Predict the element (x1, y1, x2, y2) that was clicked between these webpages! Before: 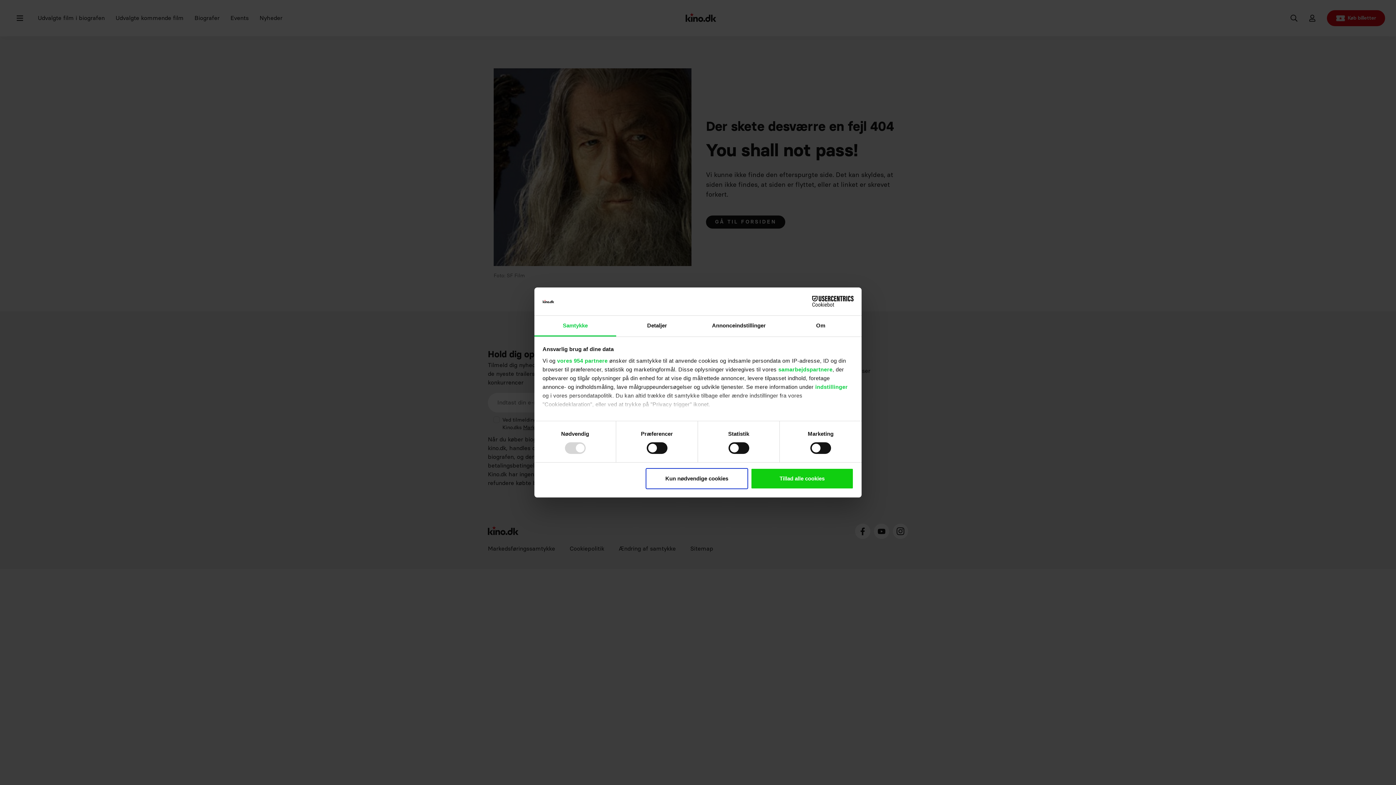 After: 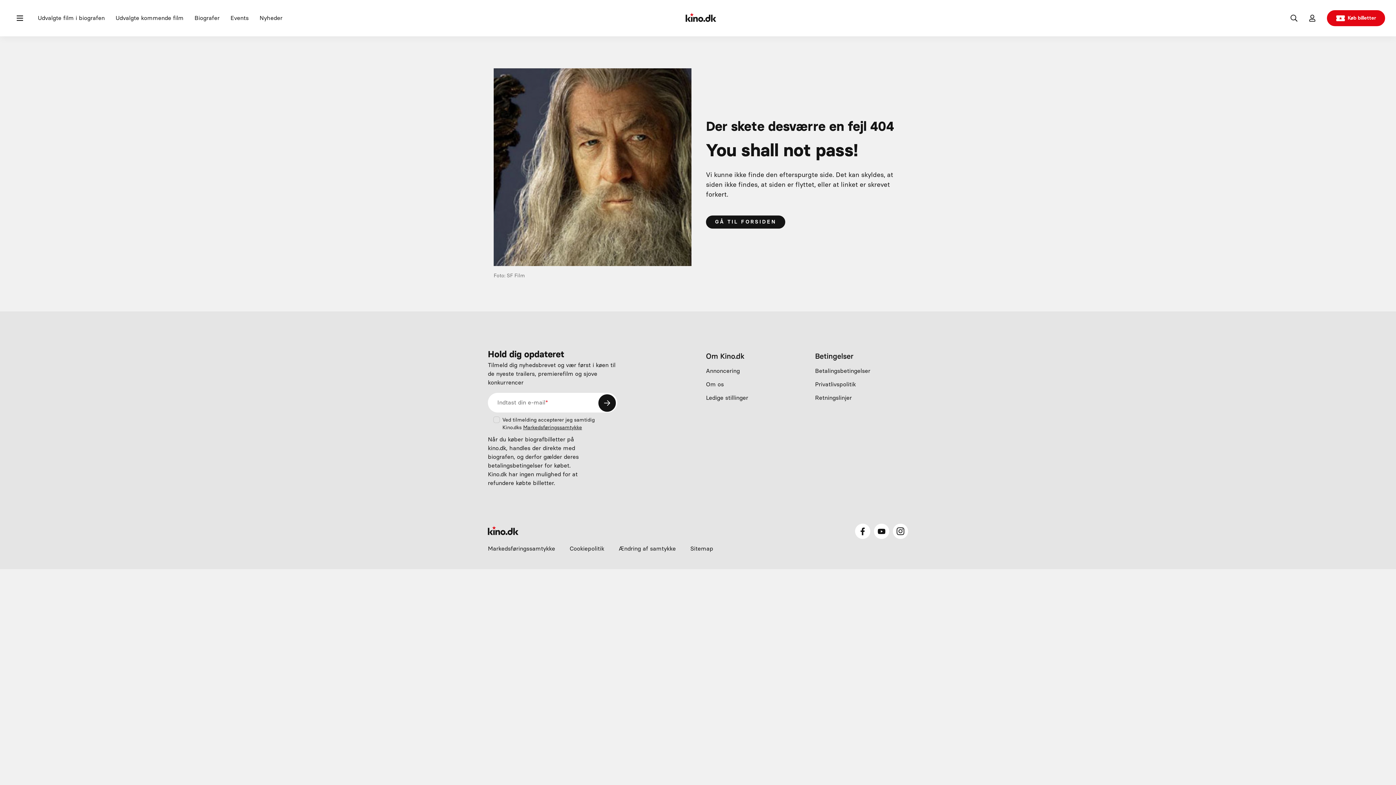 Action: label: Tillad alle cookies bbox: (751, 468, 853, 489)